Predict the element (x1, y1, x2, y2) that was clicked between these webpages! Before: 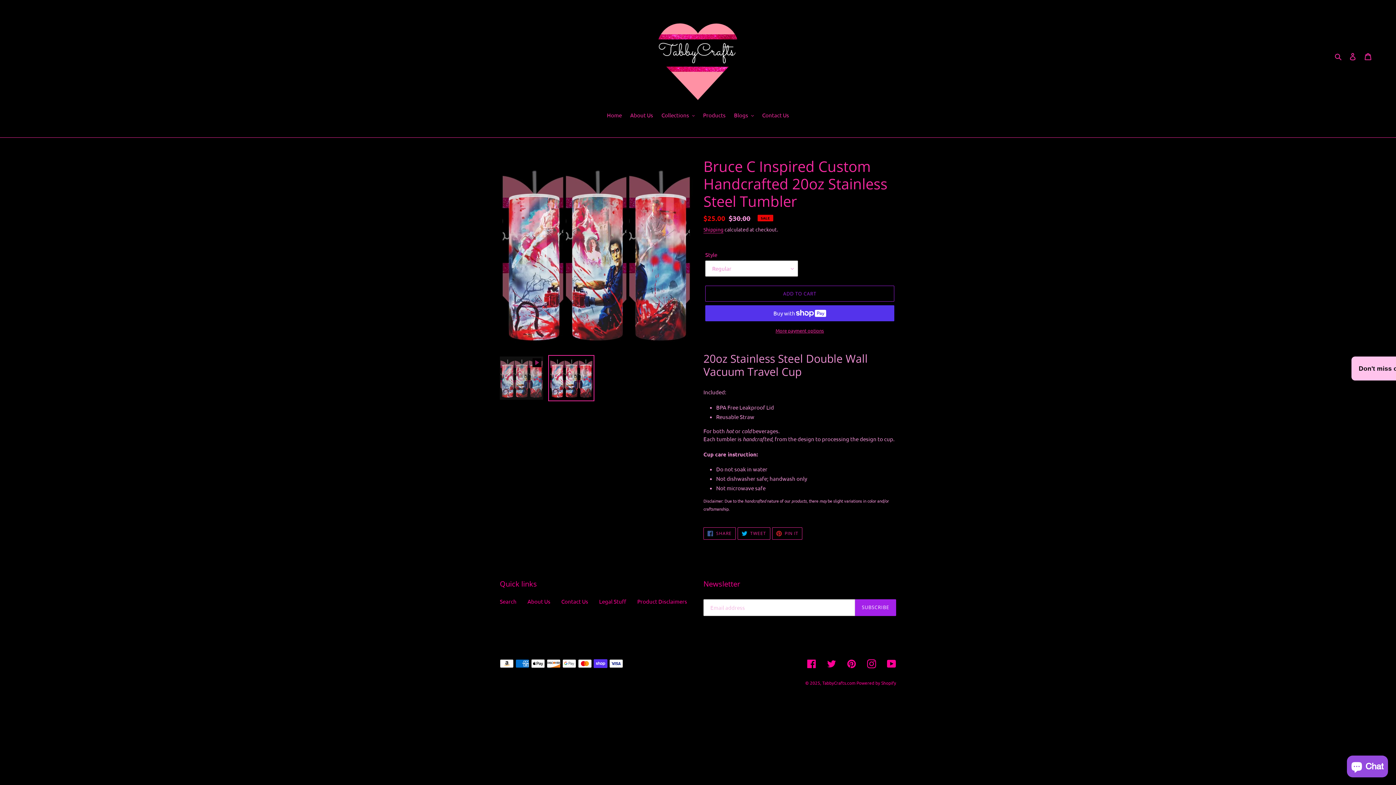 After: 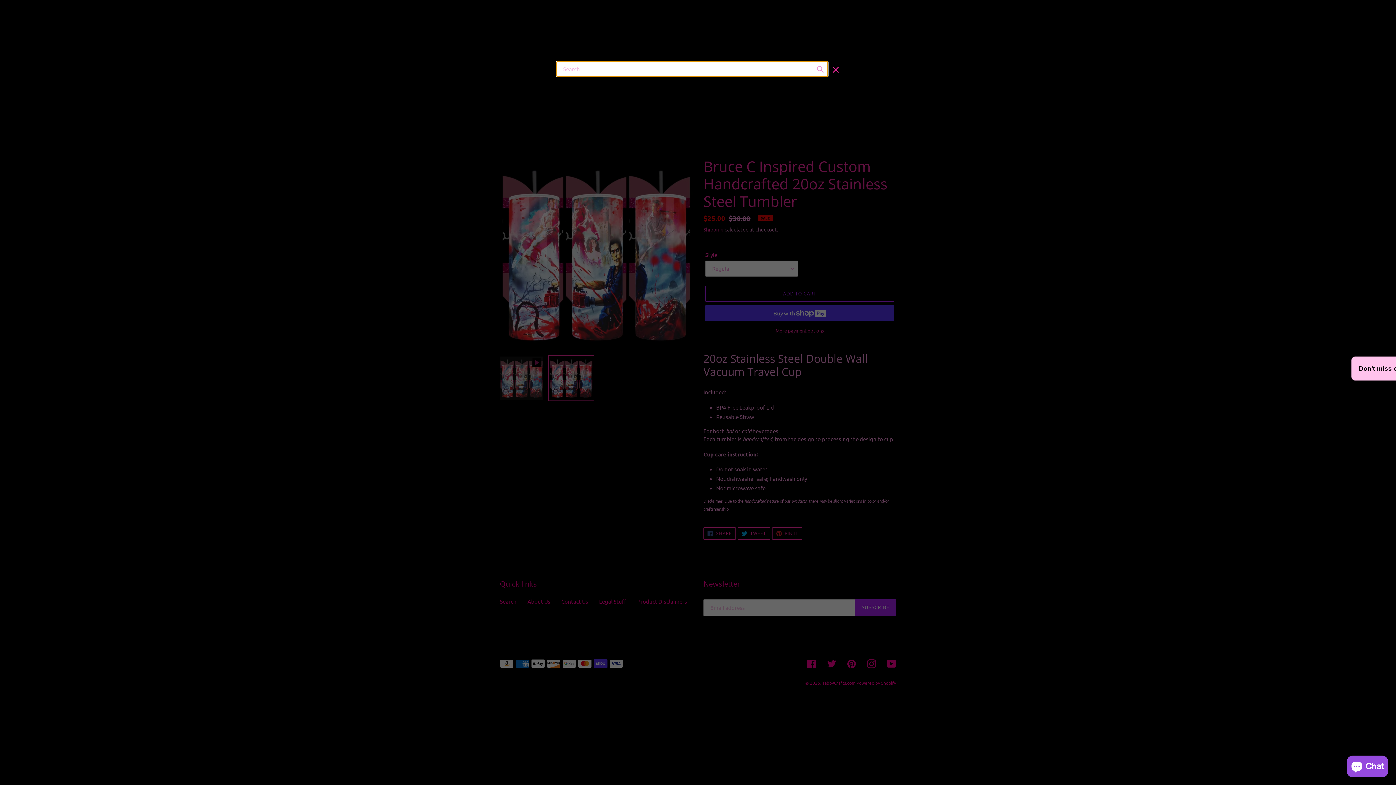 Action: label: Search bbox: (1332, 51, 1345, 60)